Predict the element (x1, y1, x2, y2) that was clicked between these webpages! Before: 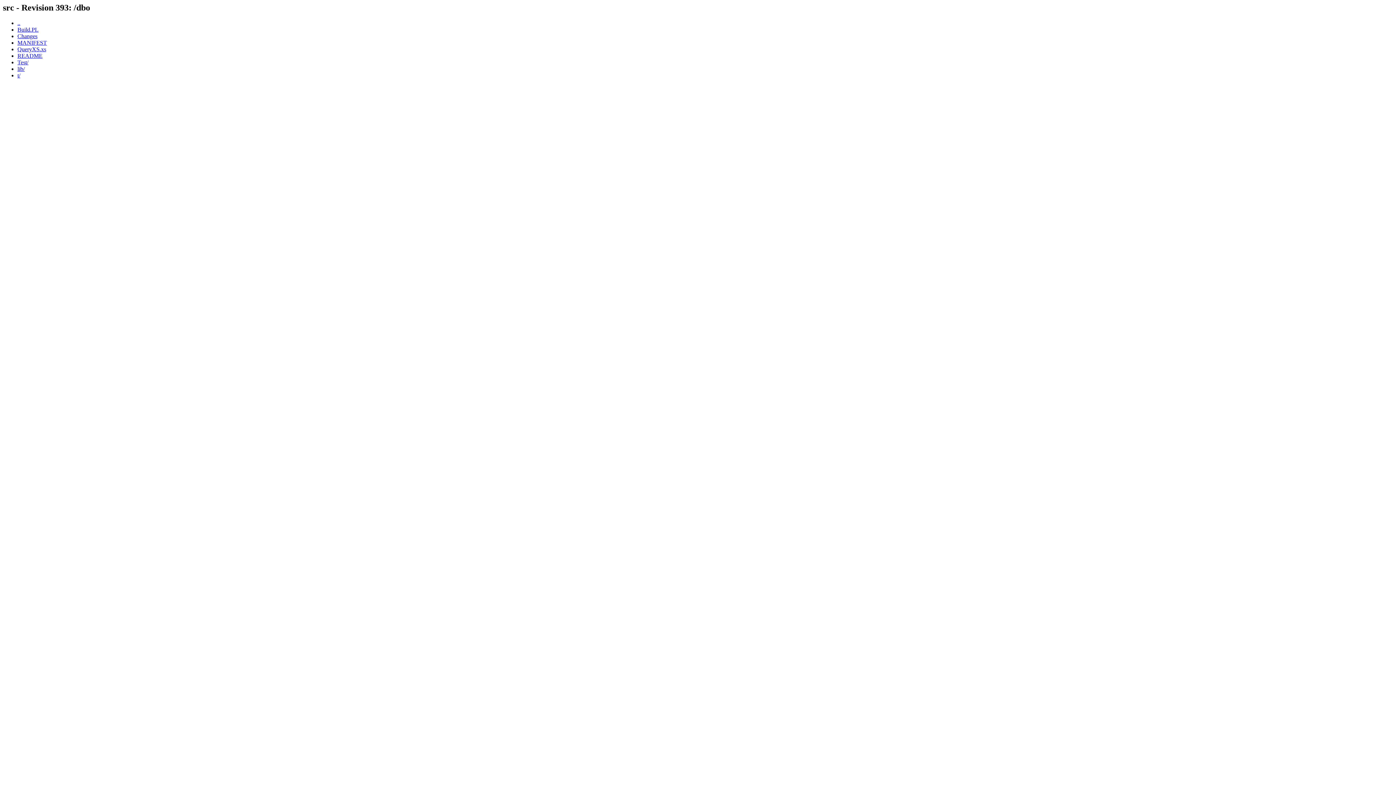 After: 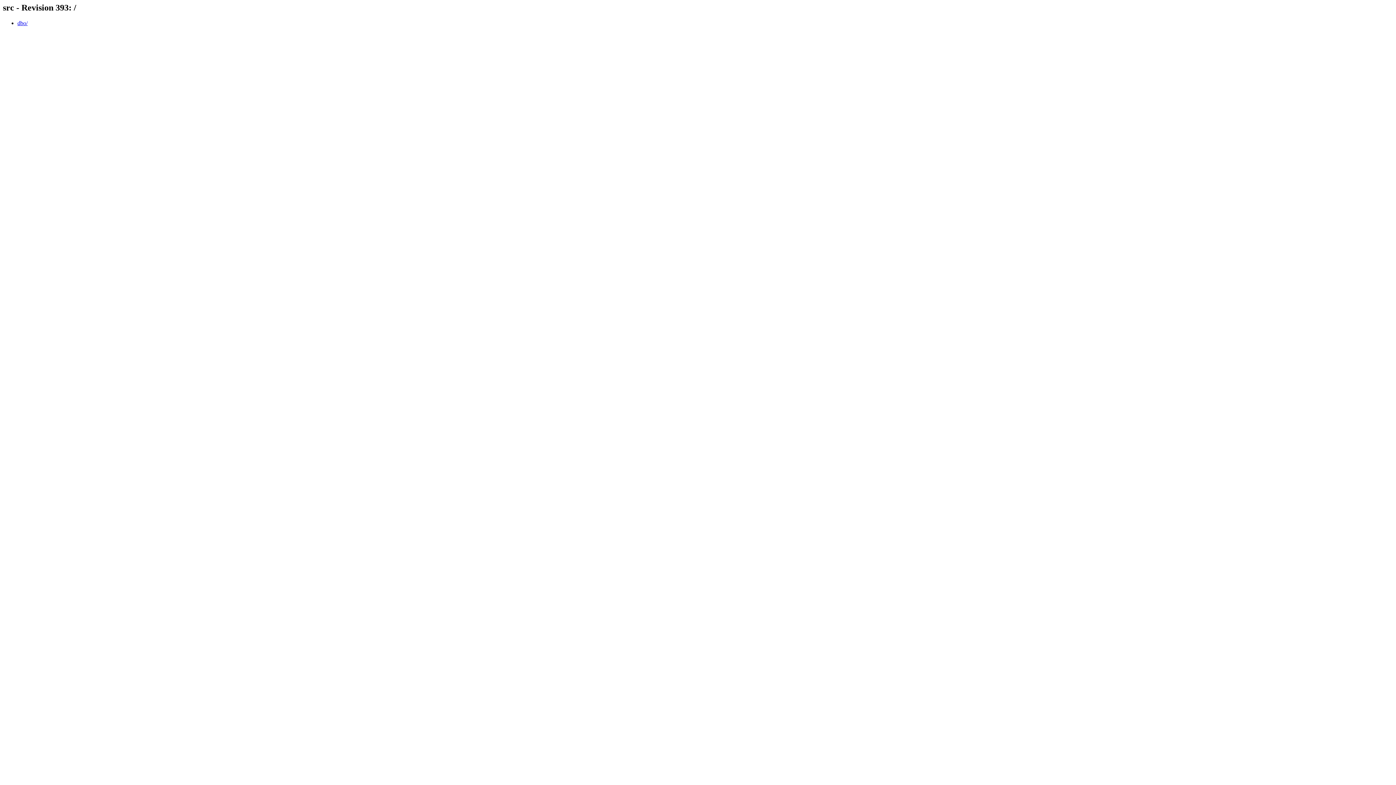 Action: label: .. bbox: (17, 19, 20, 26)